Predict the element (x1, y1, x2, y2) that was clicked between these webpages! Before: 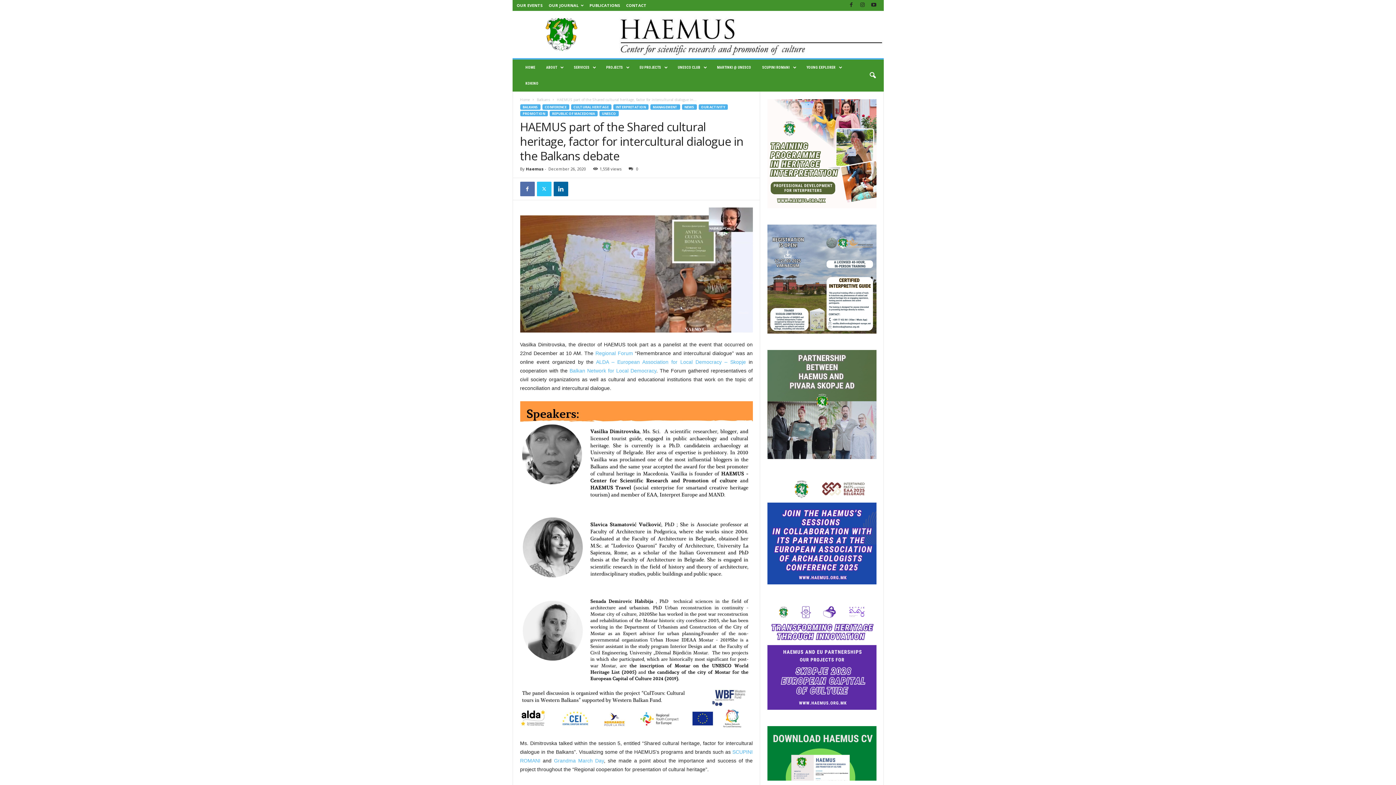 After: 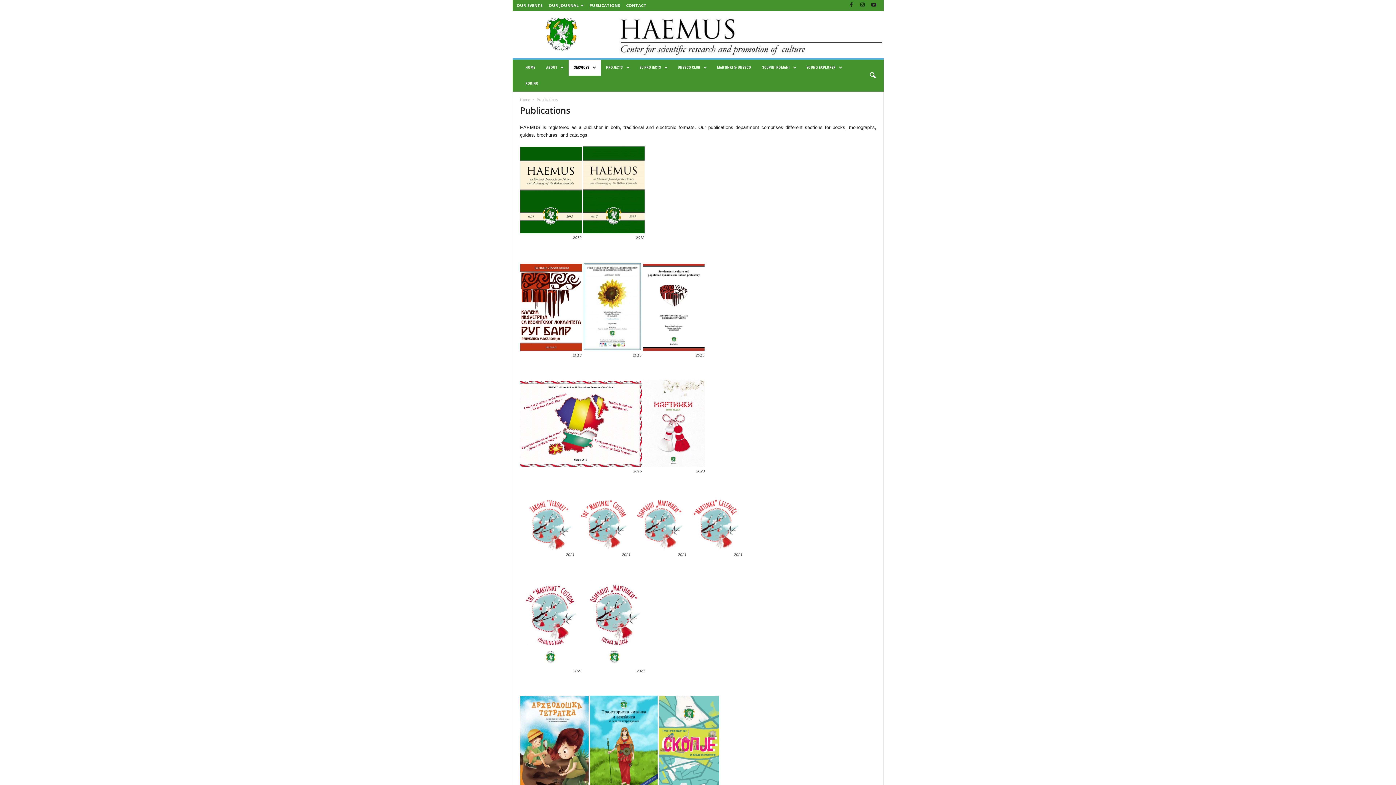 Action: label: PUBLICATIONS bbox: (589, 2, 620, 8)